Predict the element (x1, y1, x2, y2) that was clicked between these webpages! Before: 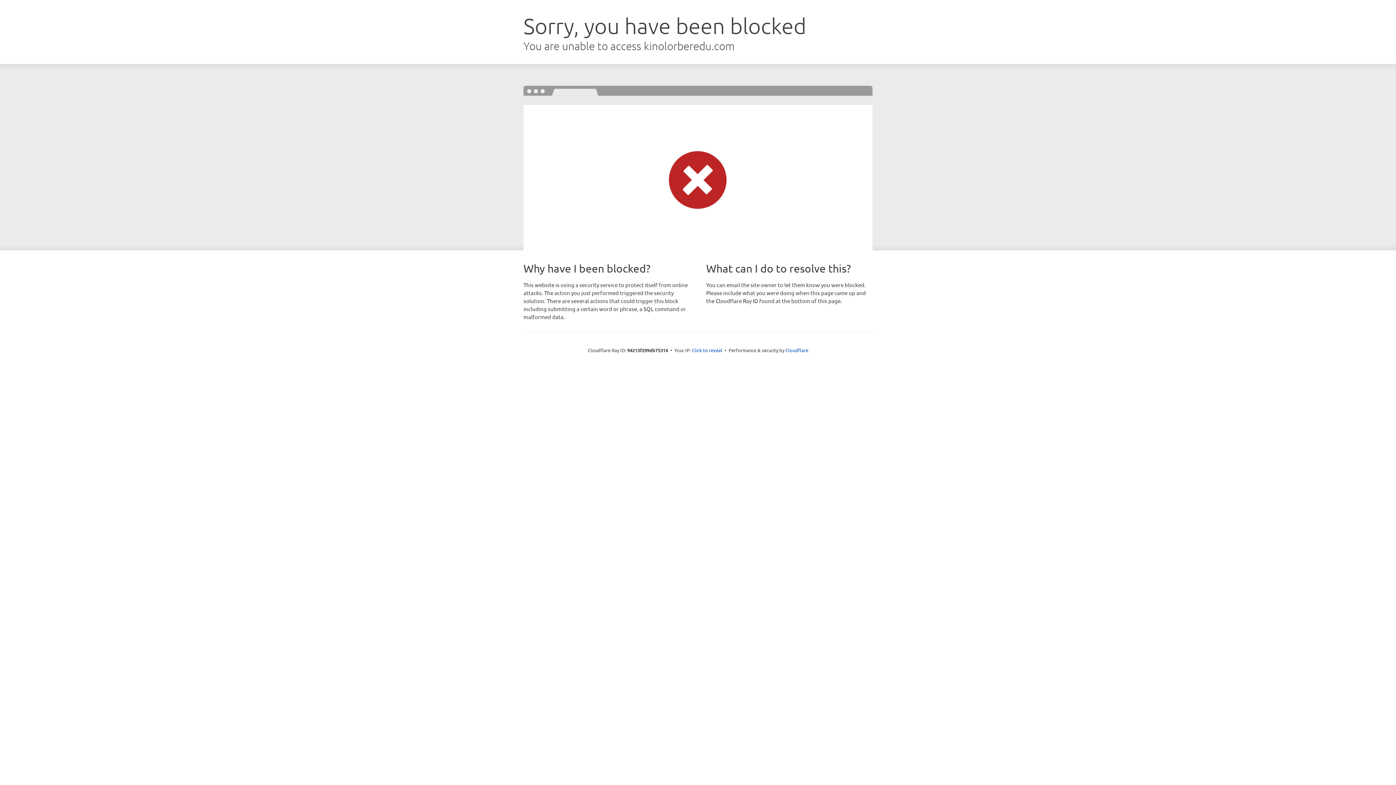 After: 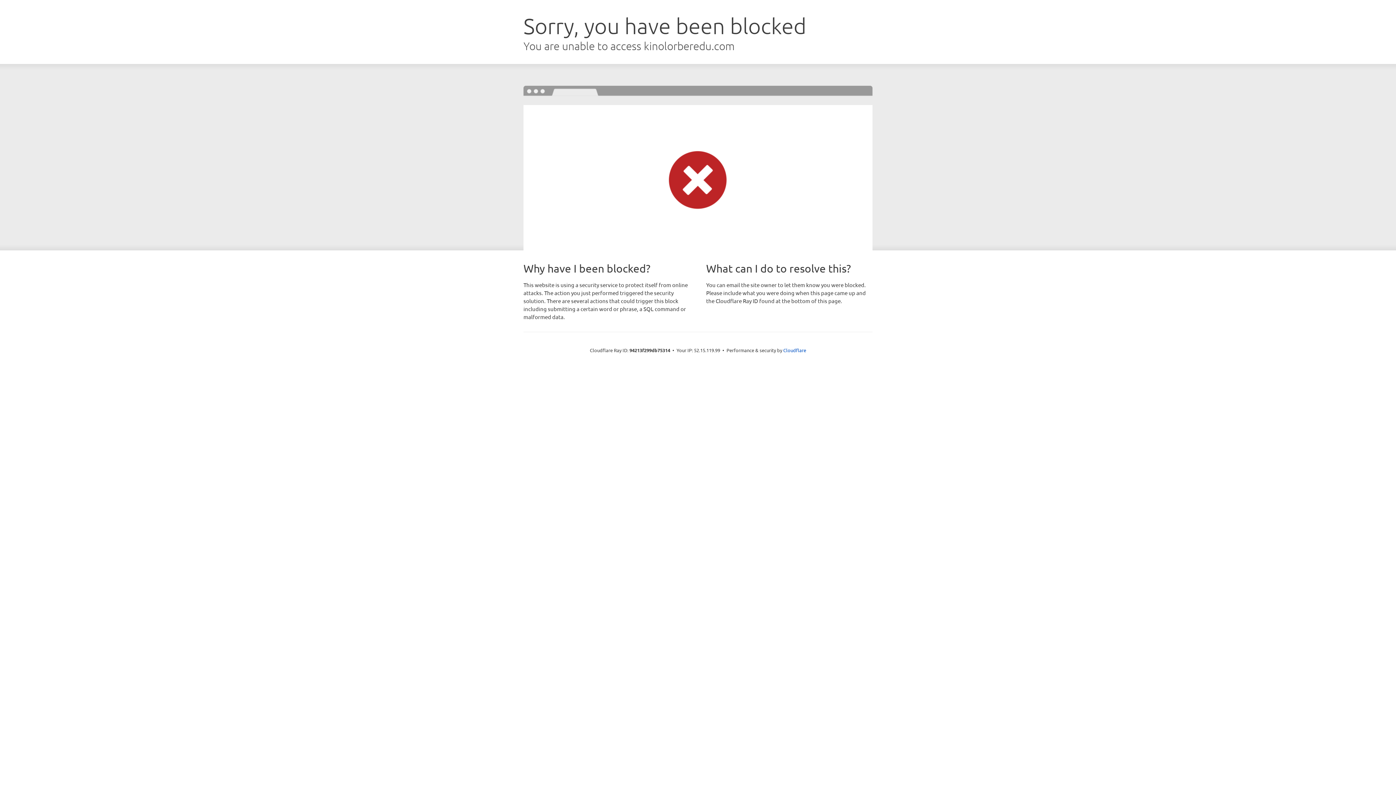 Action: label: Click to reveal bbox: (692, 346, 722, 353)